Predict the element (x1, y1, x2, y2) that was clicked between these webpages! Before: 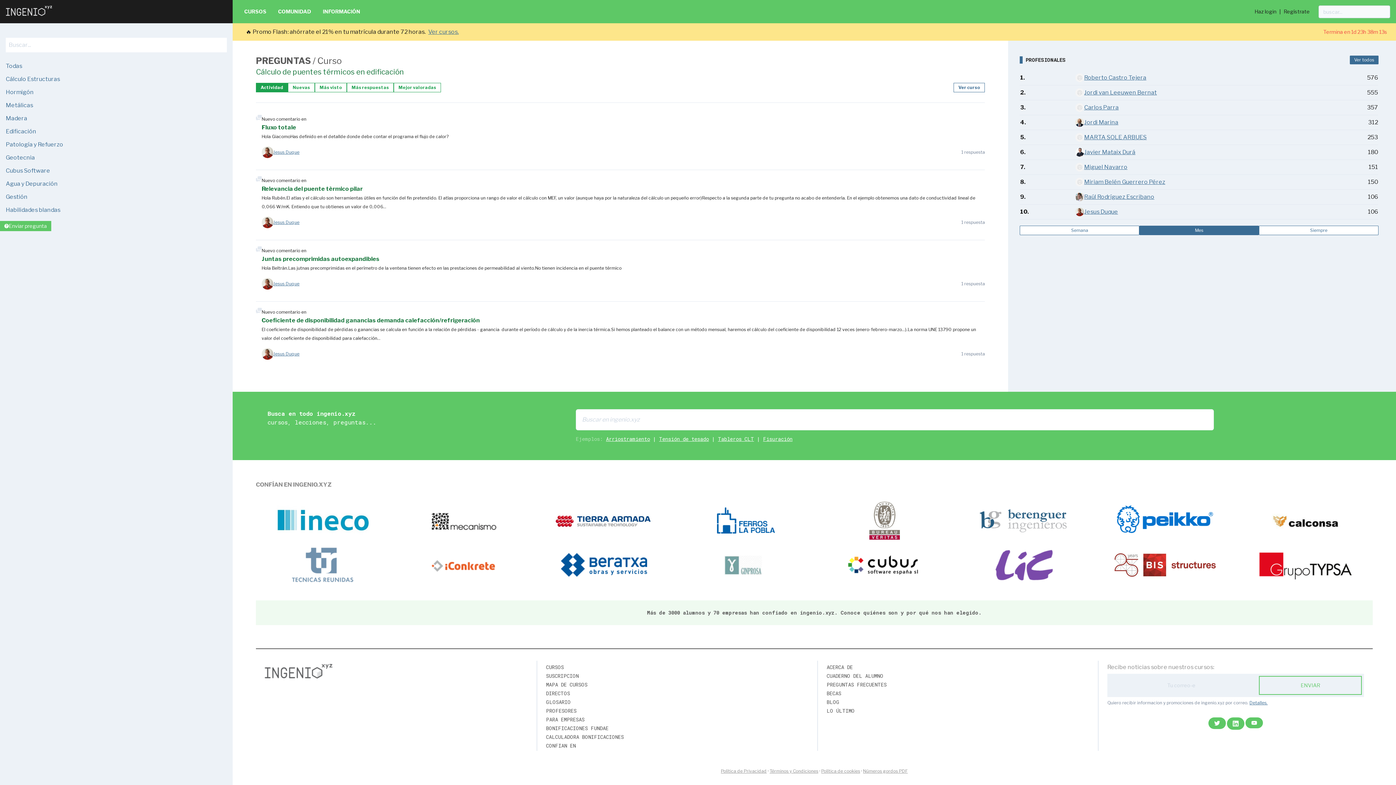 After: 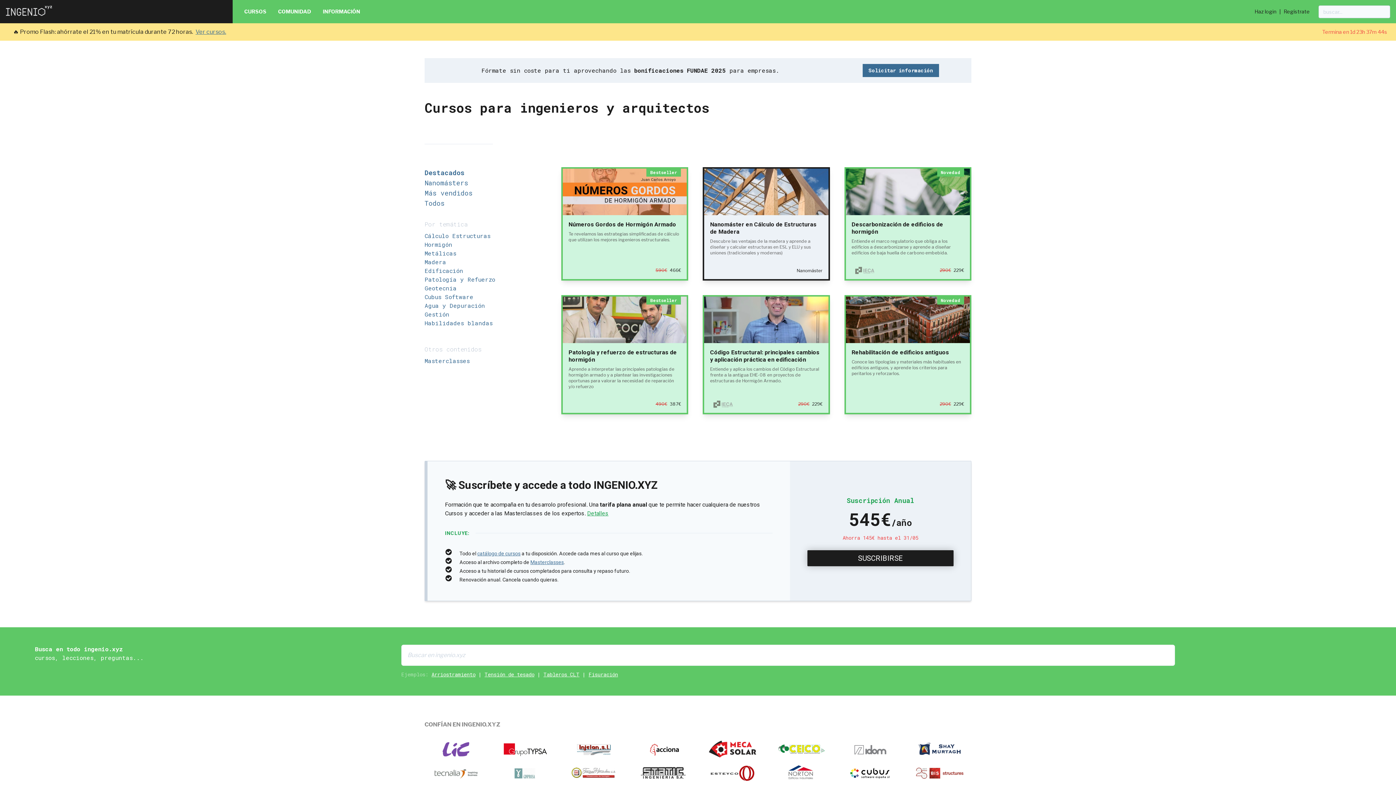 Action: label: CURSOS bbox: (546, 664, 802, 671)